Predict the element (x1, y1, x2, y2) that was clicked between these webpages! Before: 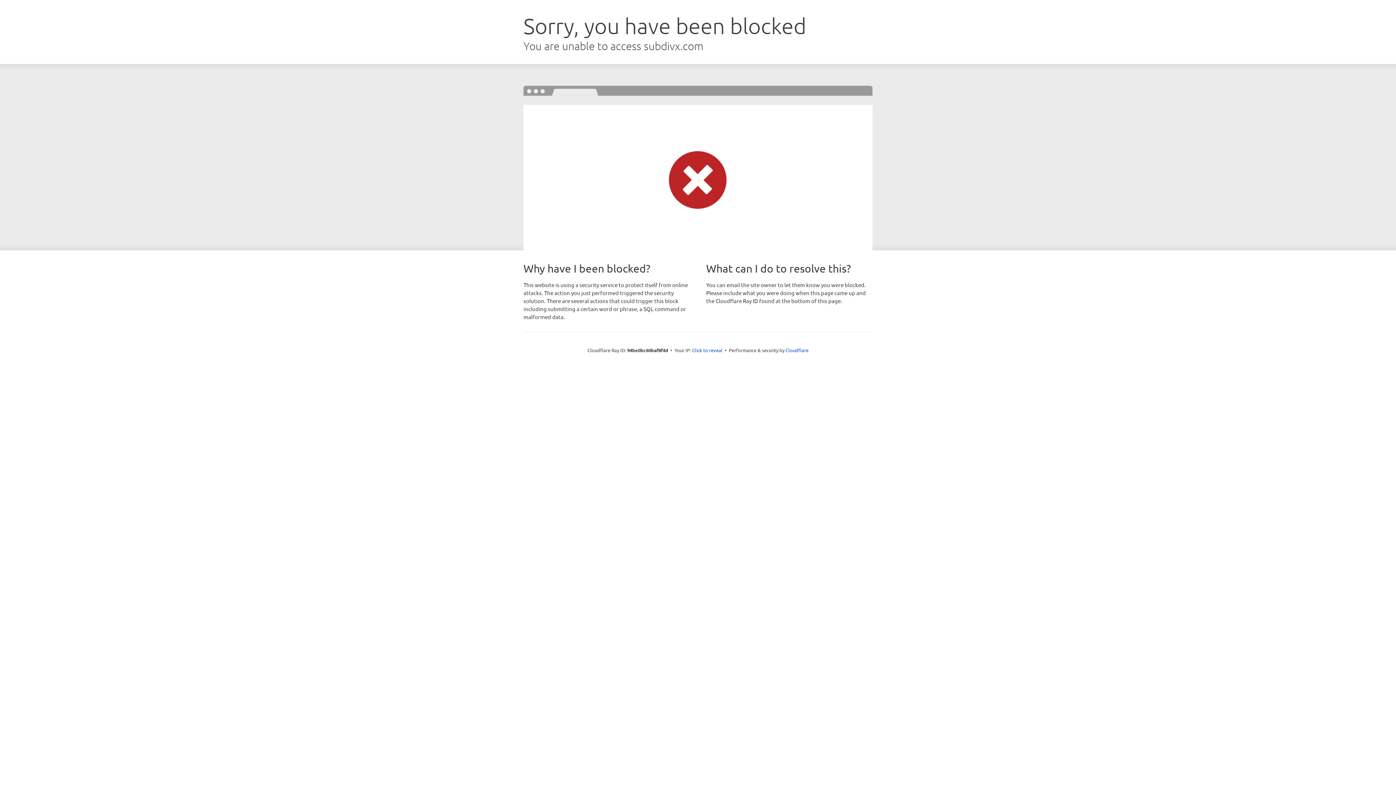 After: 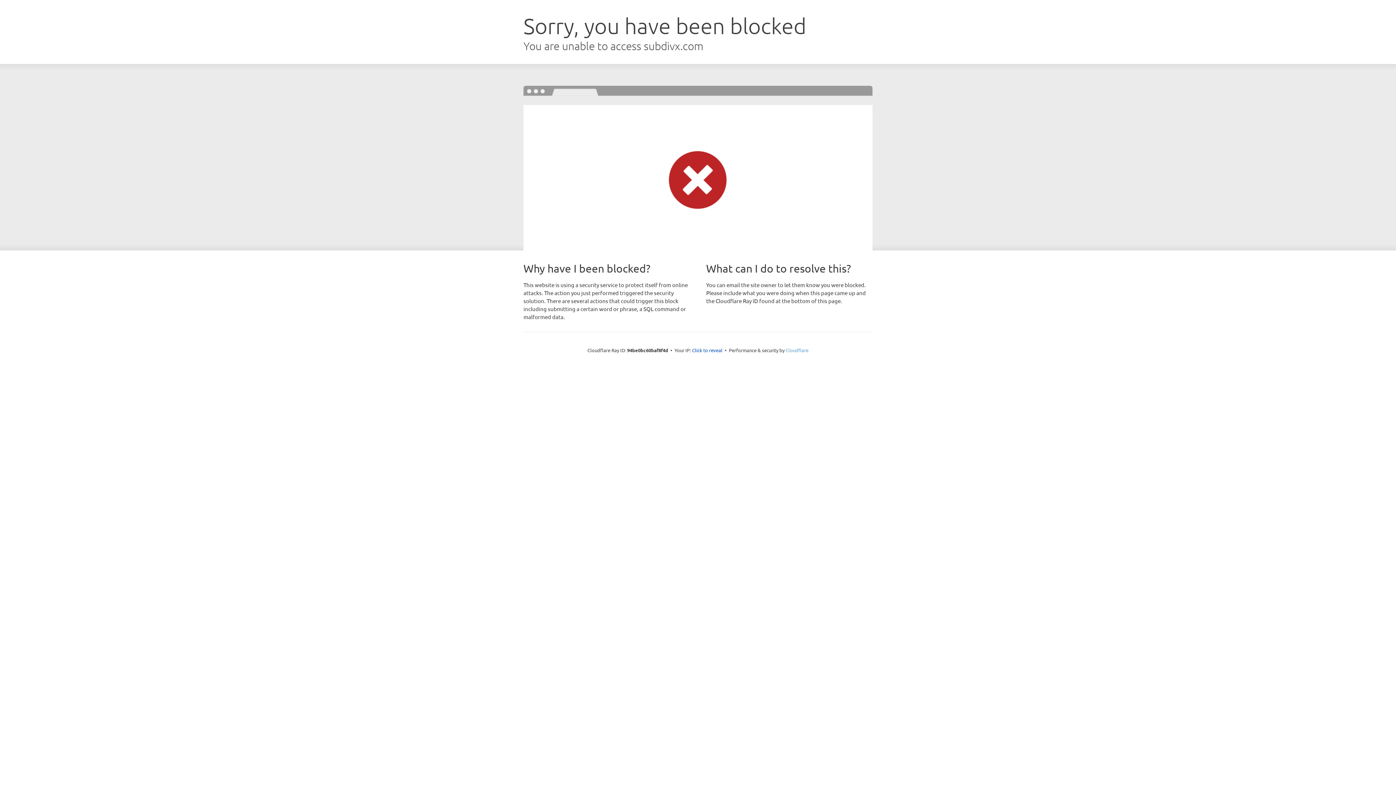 Action: bbox: (785, 347, 808, 353) label: Cloudflare